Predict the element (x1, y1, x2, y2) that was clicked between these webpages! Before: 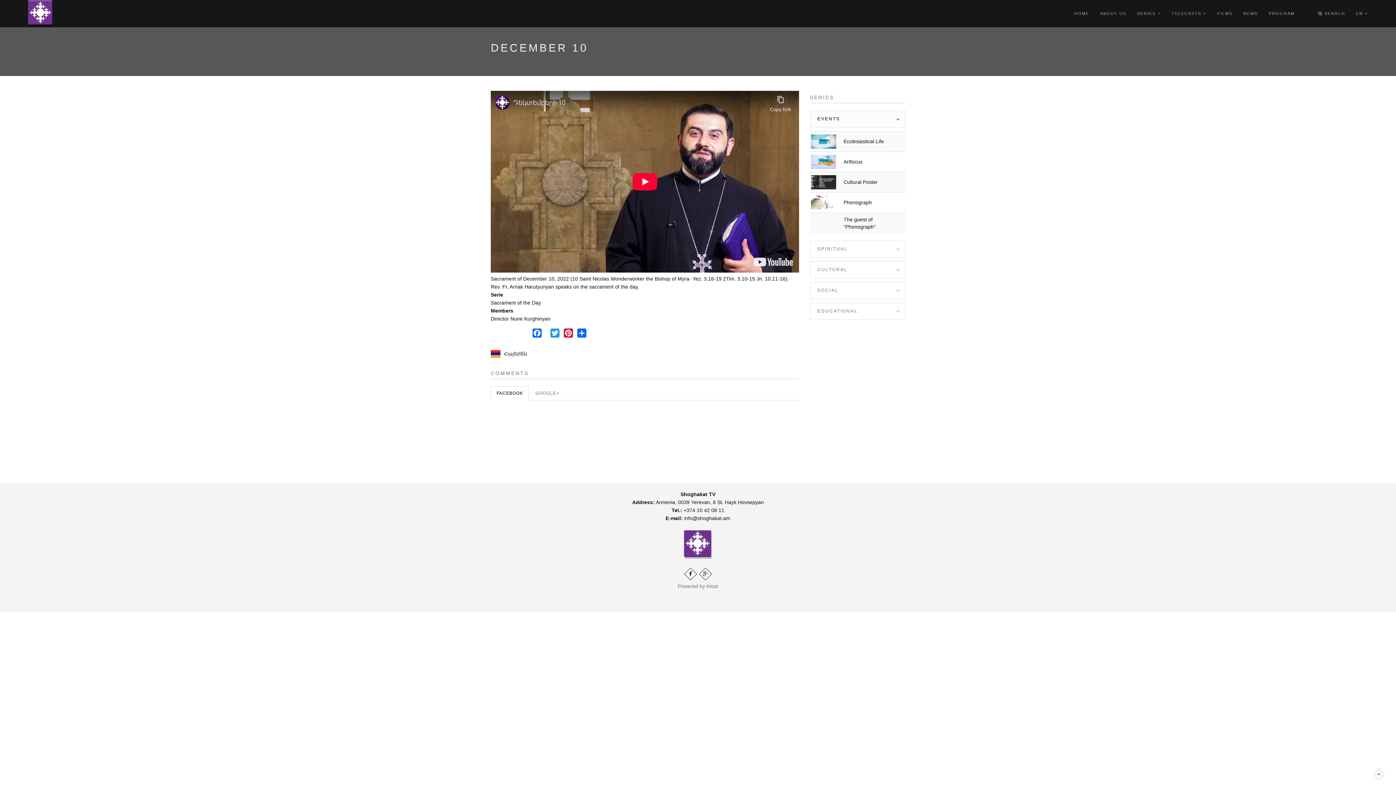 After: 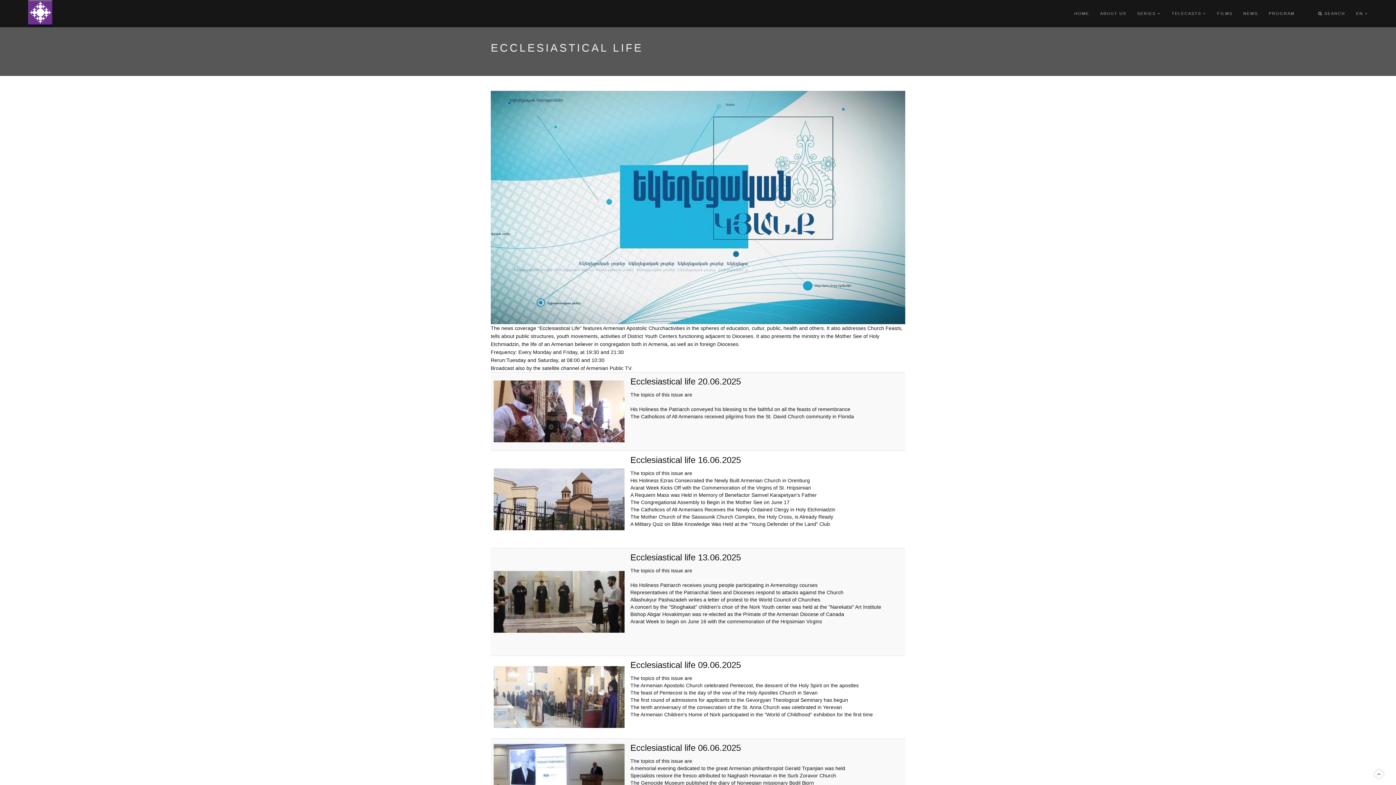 Action: label: Ecclesiastical Life bbox: (843, 138, 884, 144)